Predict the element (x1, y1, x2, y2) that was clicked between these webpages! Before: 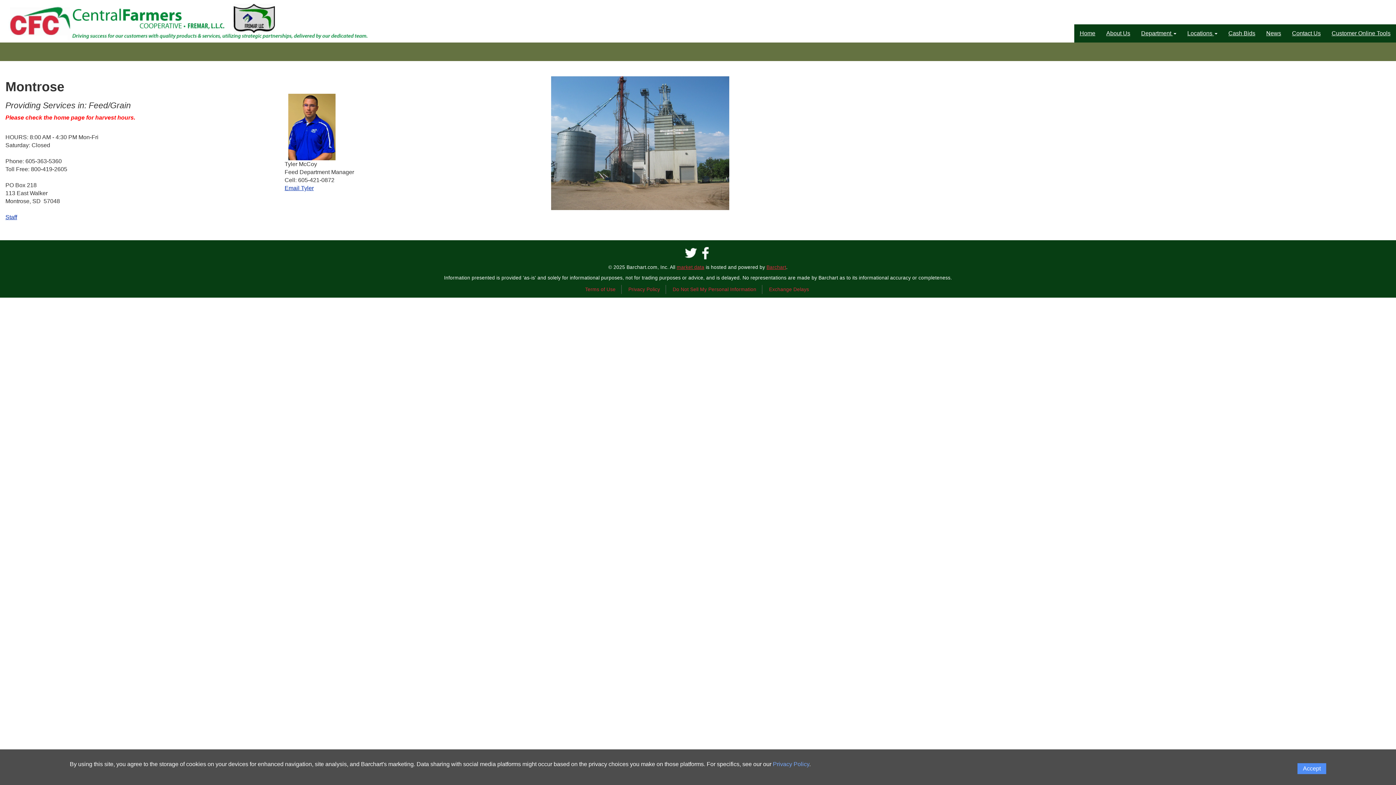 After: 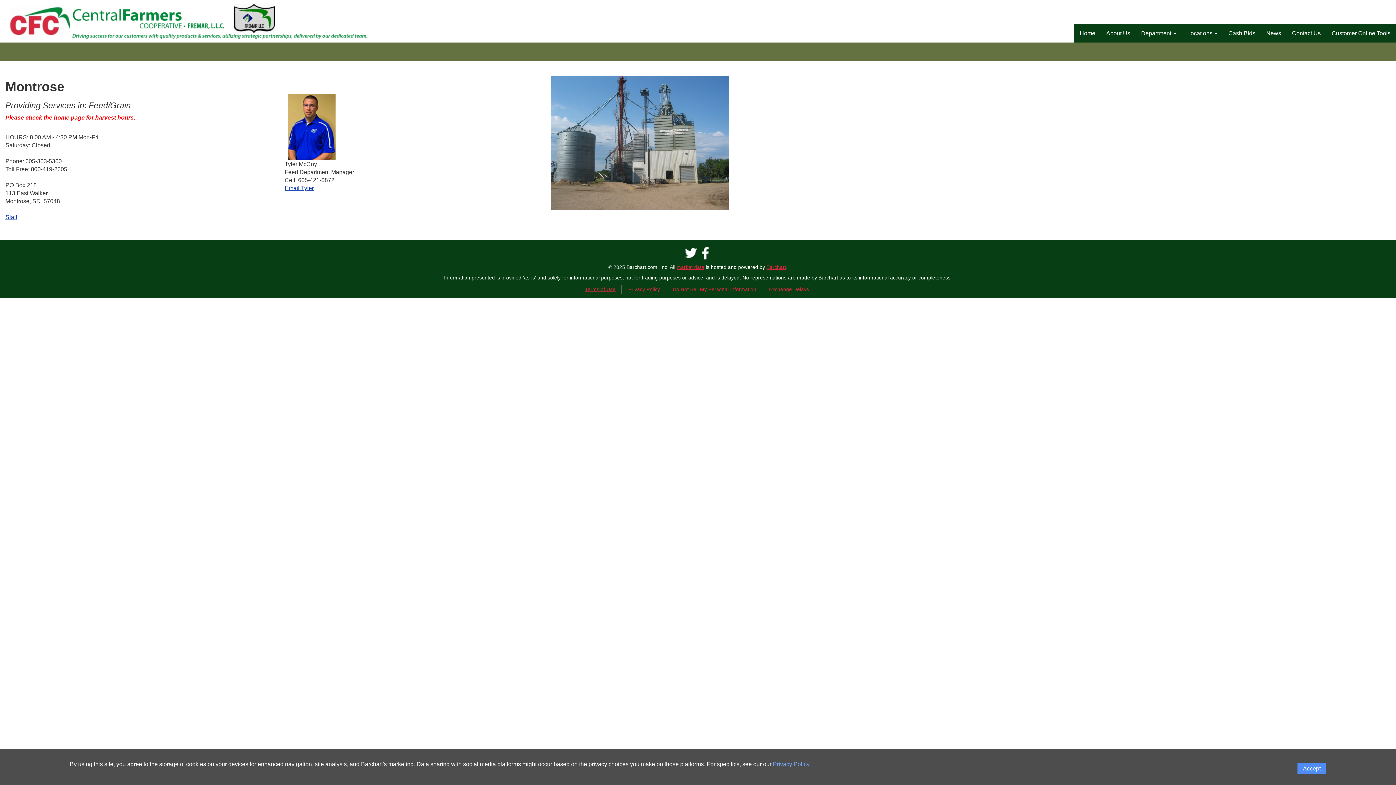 Action: bbox: (585, 286, 615, 292) label: Terms of Use